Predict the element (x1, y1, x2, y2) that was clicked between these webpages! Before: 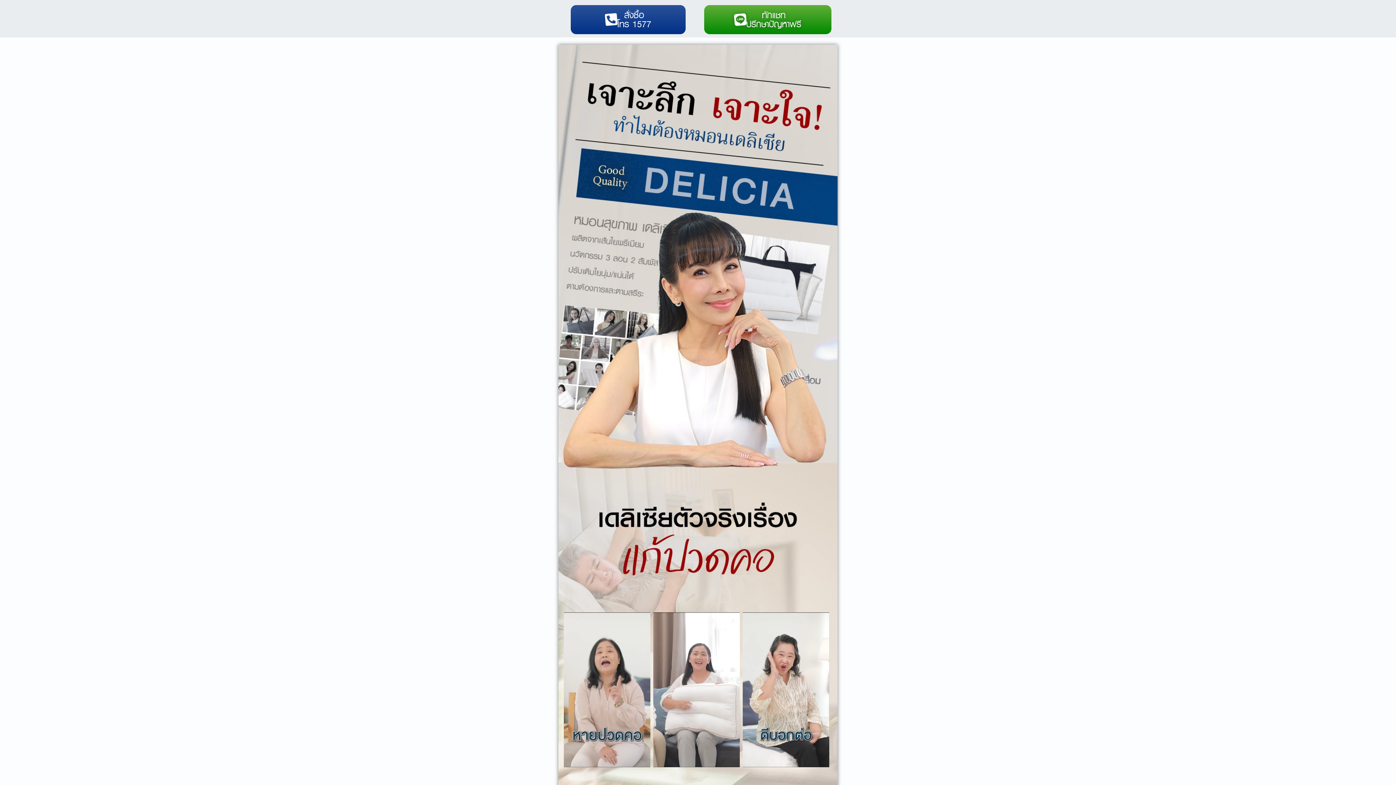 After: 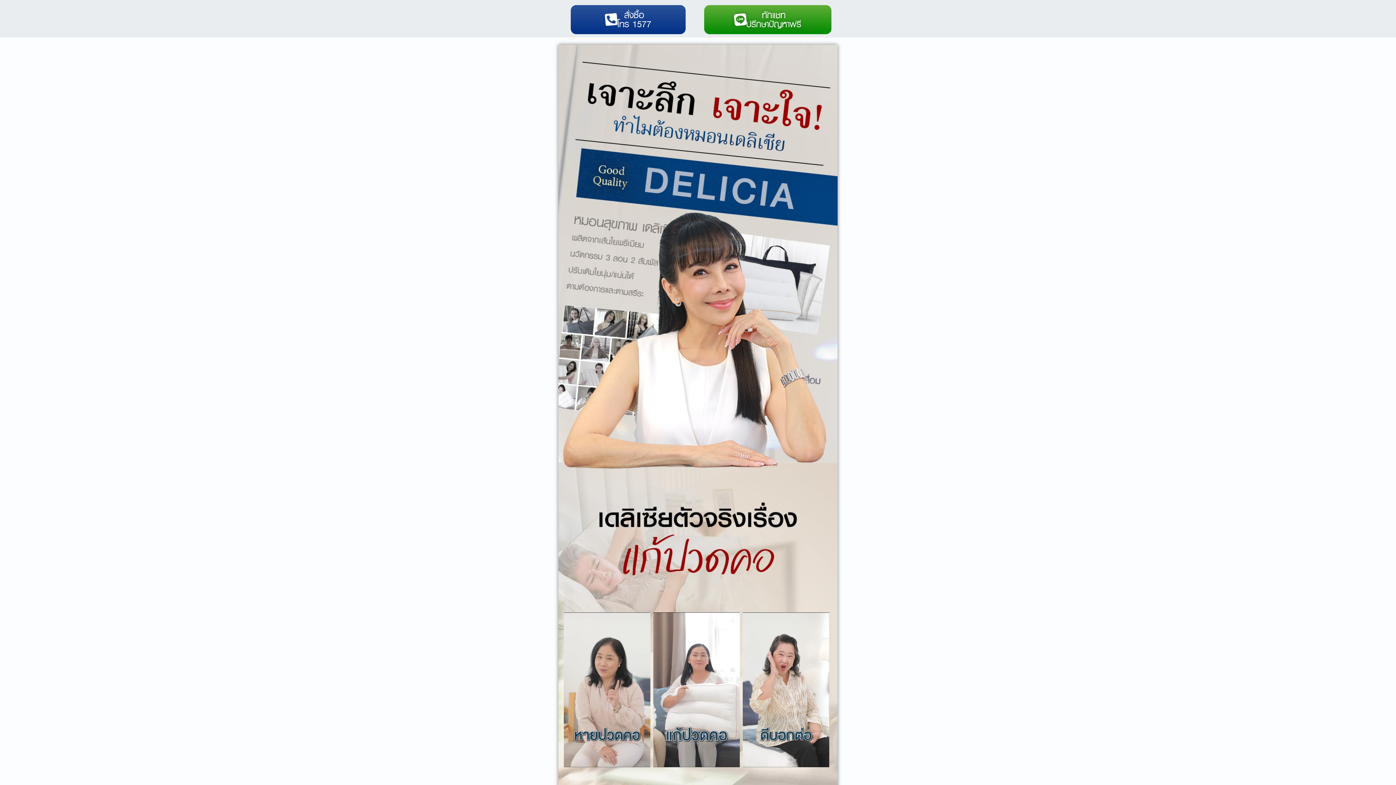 Action: label: ทักแชท
ปรึกษาปัญหาฟรี bbox: (704, 5, 831, 34)